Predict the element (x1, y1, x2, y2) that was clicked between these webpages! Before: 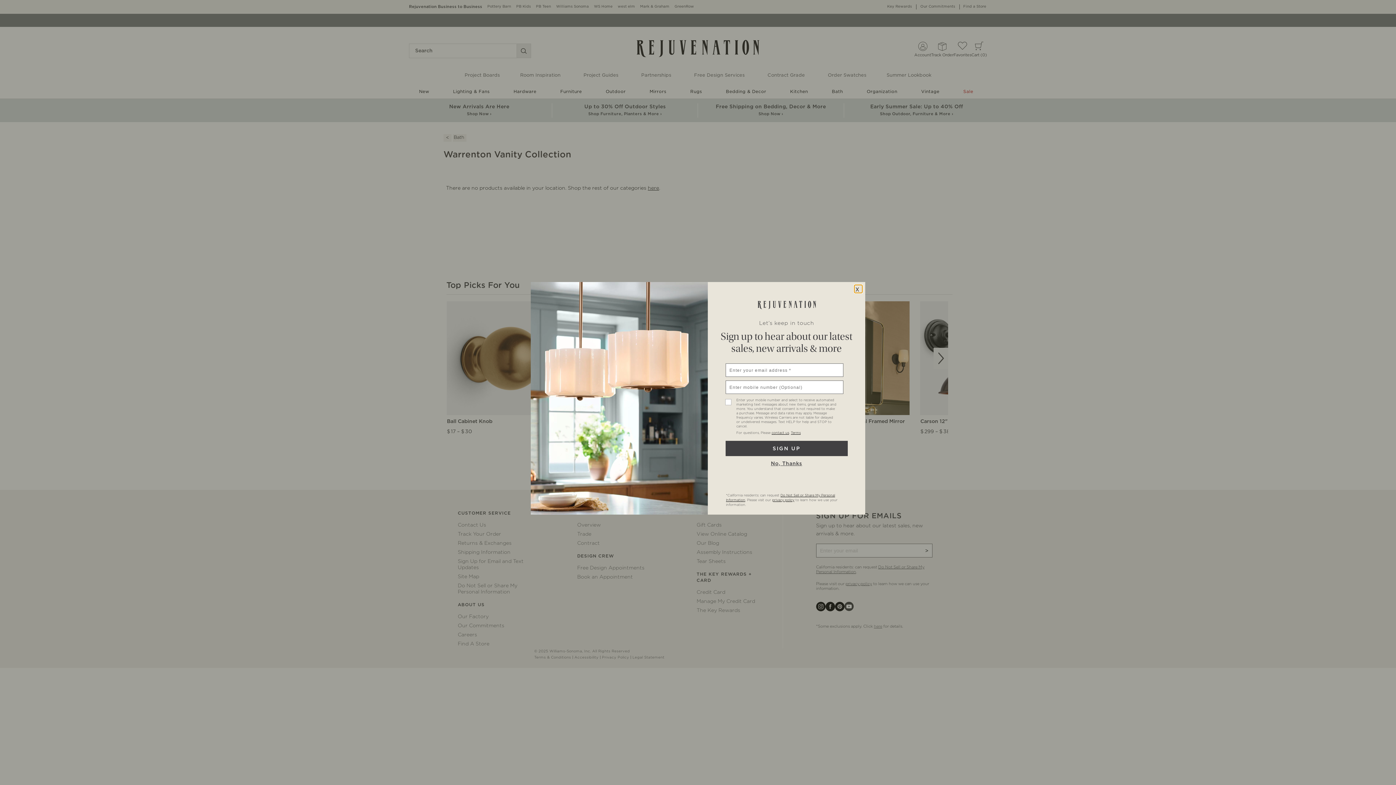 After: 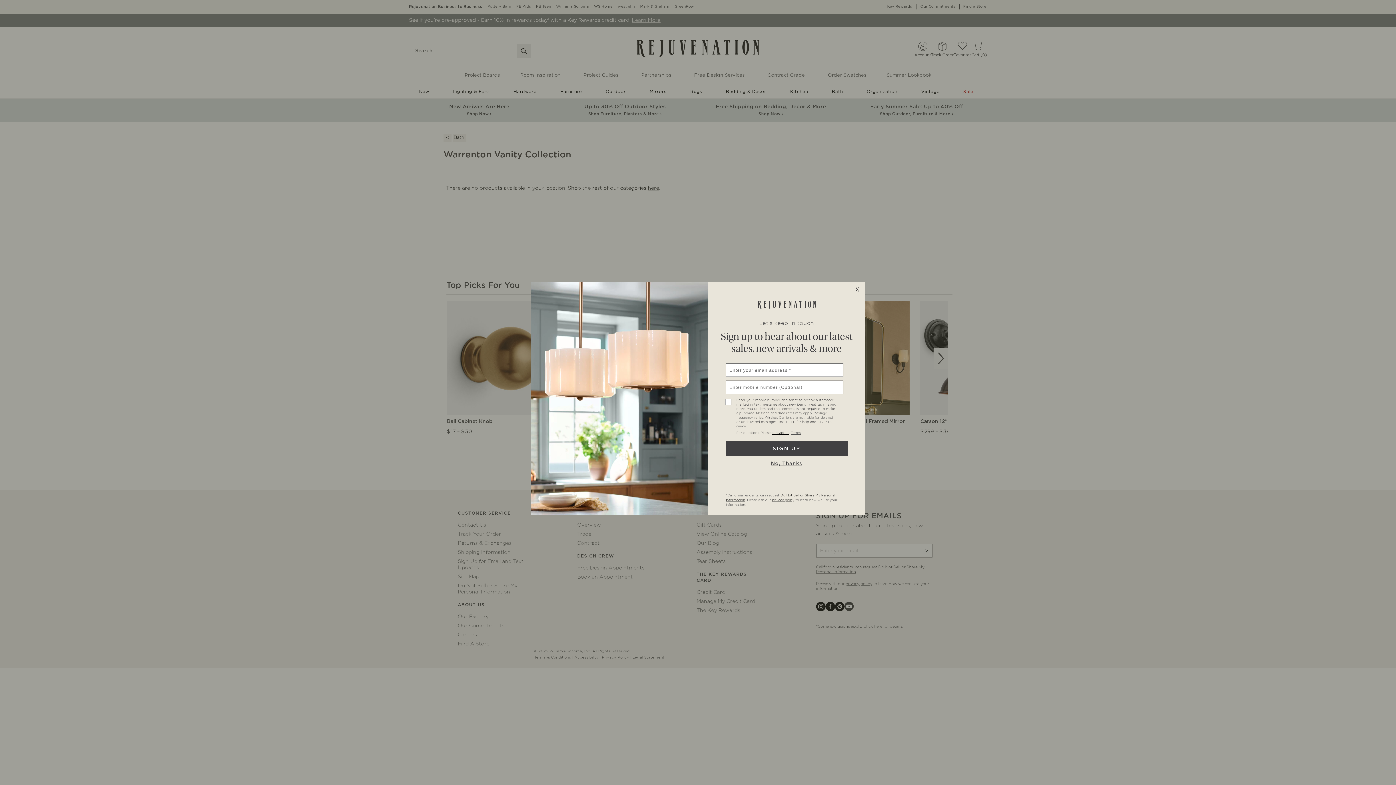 Action: label: Terms bbox: (791, 431, 800, 434)